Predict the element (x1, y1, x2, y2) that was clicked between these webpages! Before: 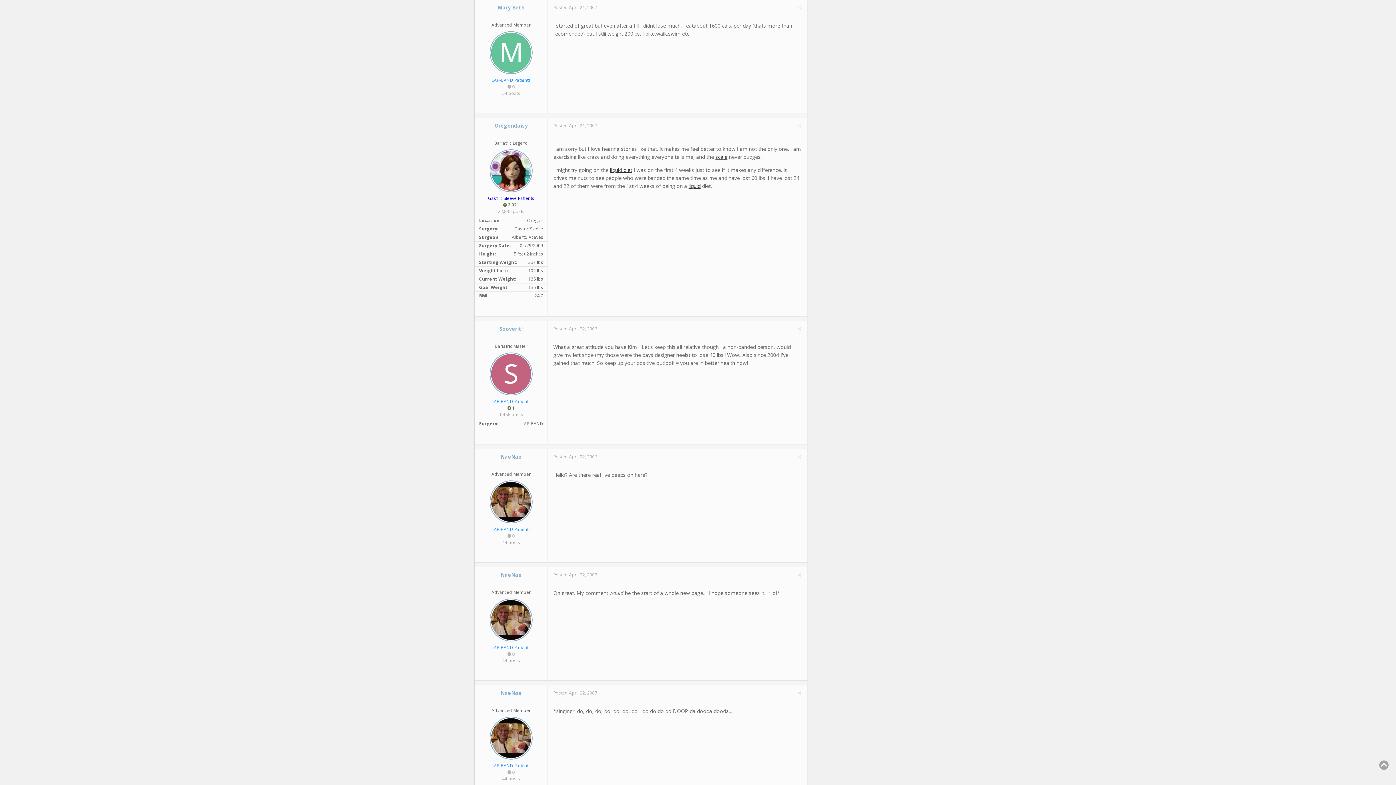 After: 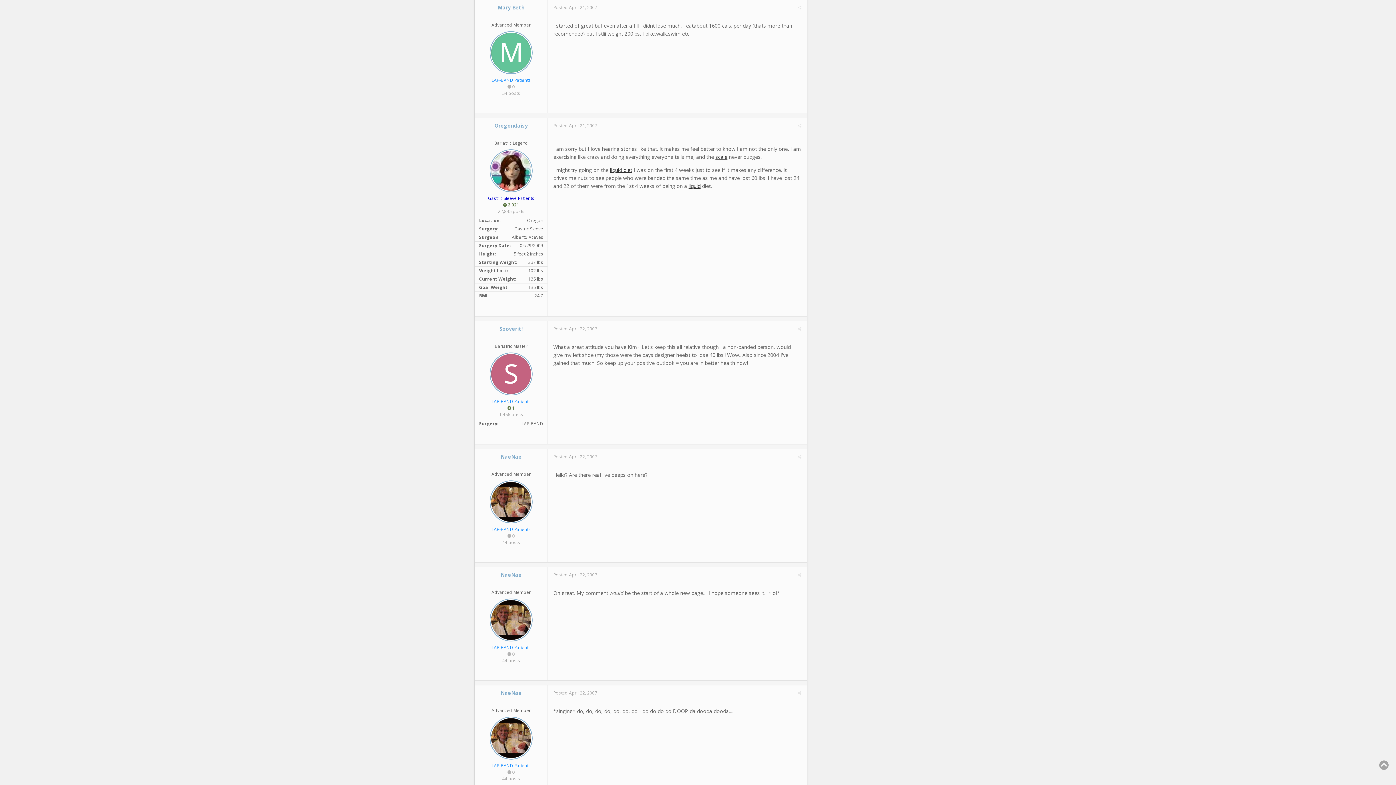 Action: bbox: (553, 4, 597, 10) label: Posted April 21, 2007